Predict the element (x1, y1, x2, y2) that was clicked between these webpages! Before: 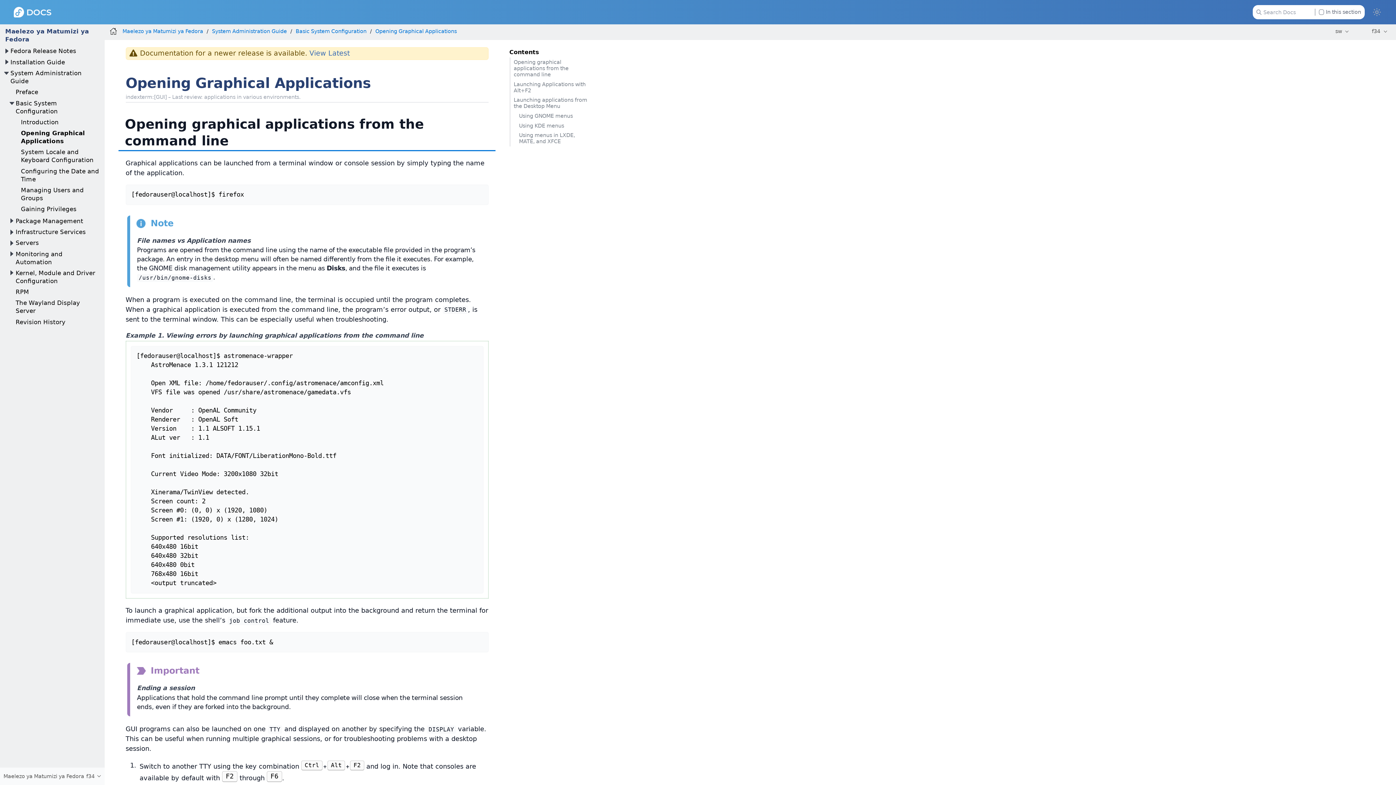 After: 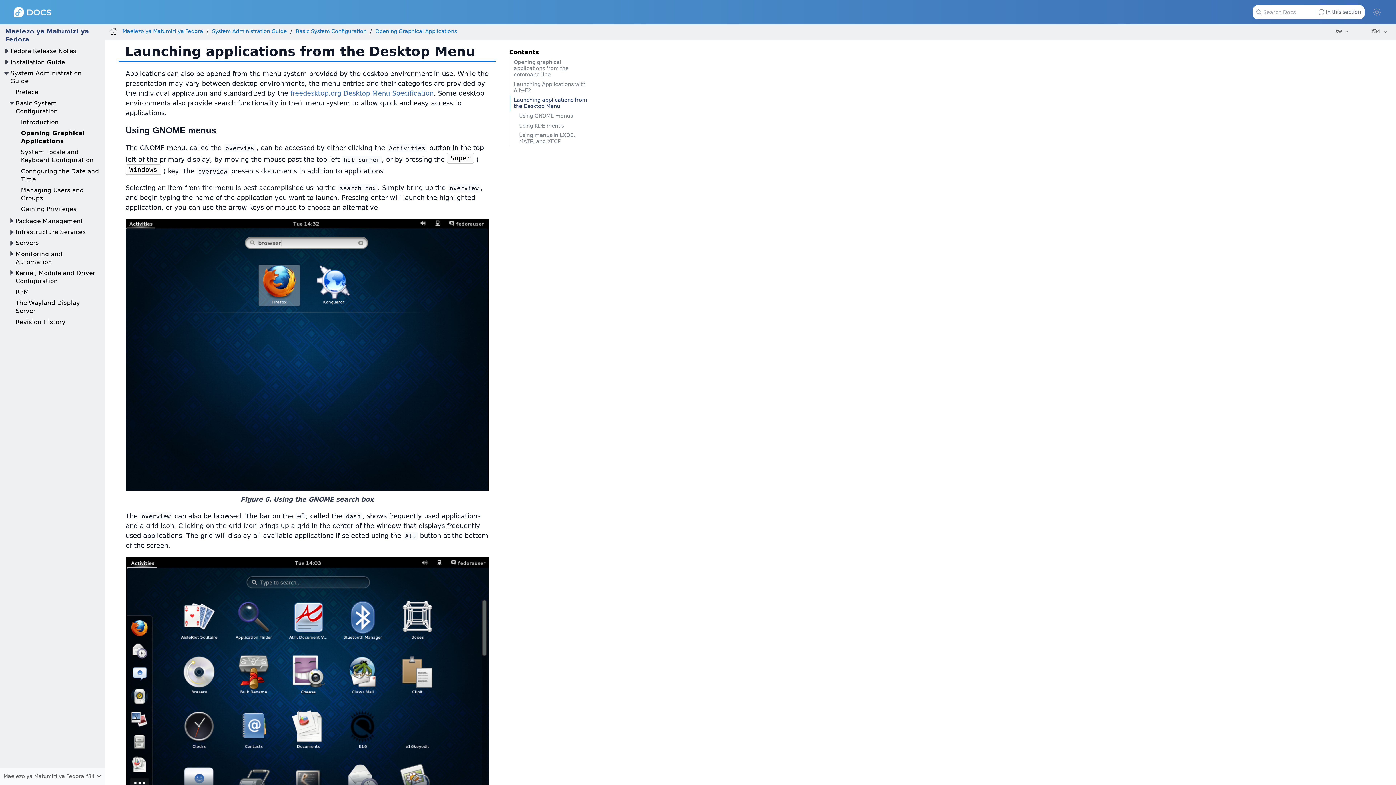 Action: label: Launching applications from the Desktop Menu bbox: (509, 95, 588, 111)